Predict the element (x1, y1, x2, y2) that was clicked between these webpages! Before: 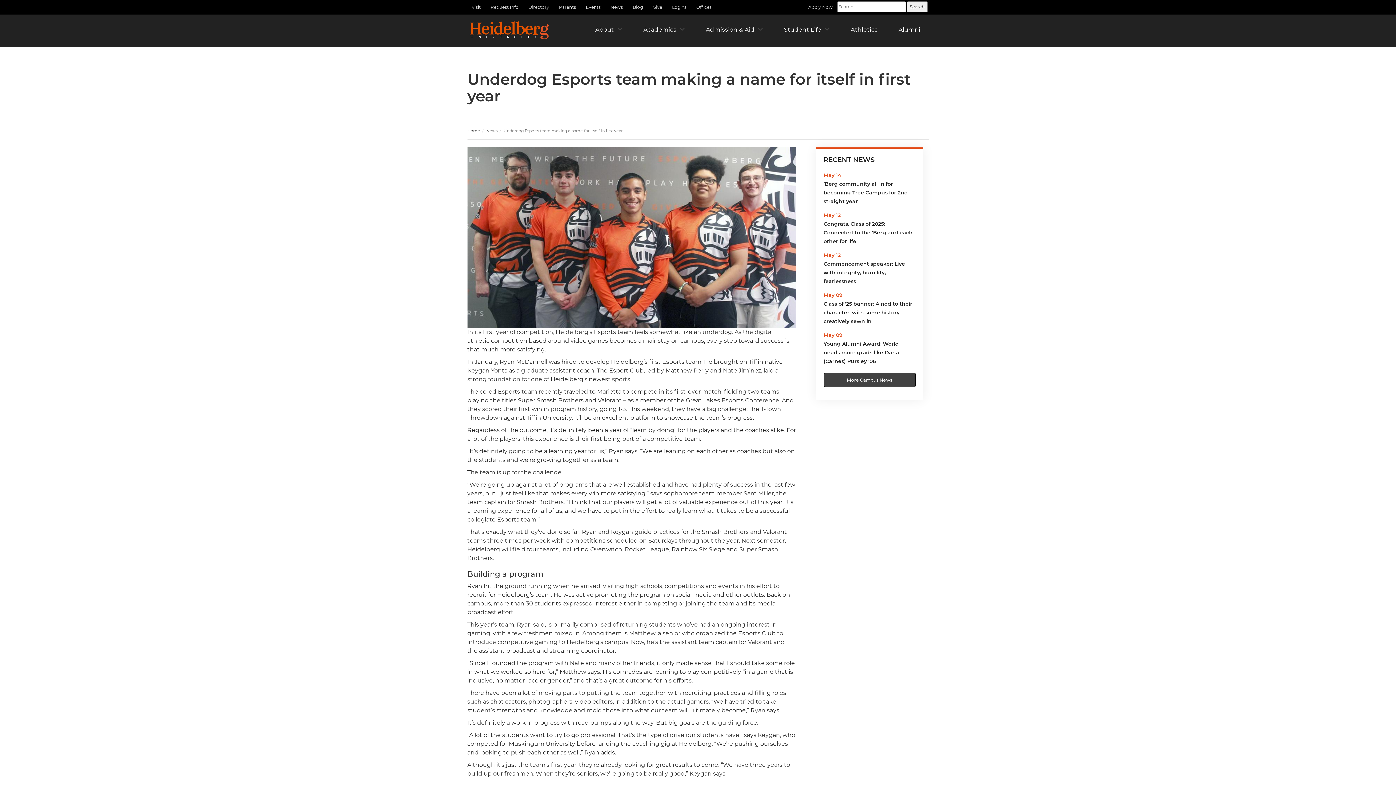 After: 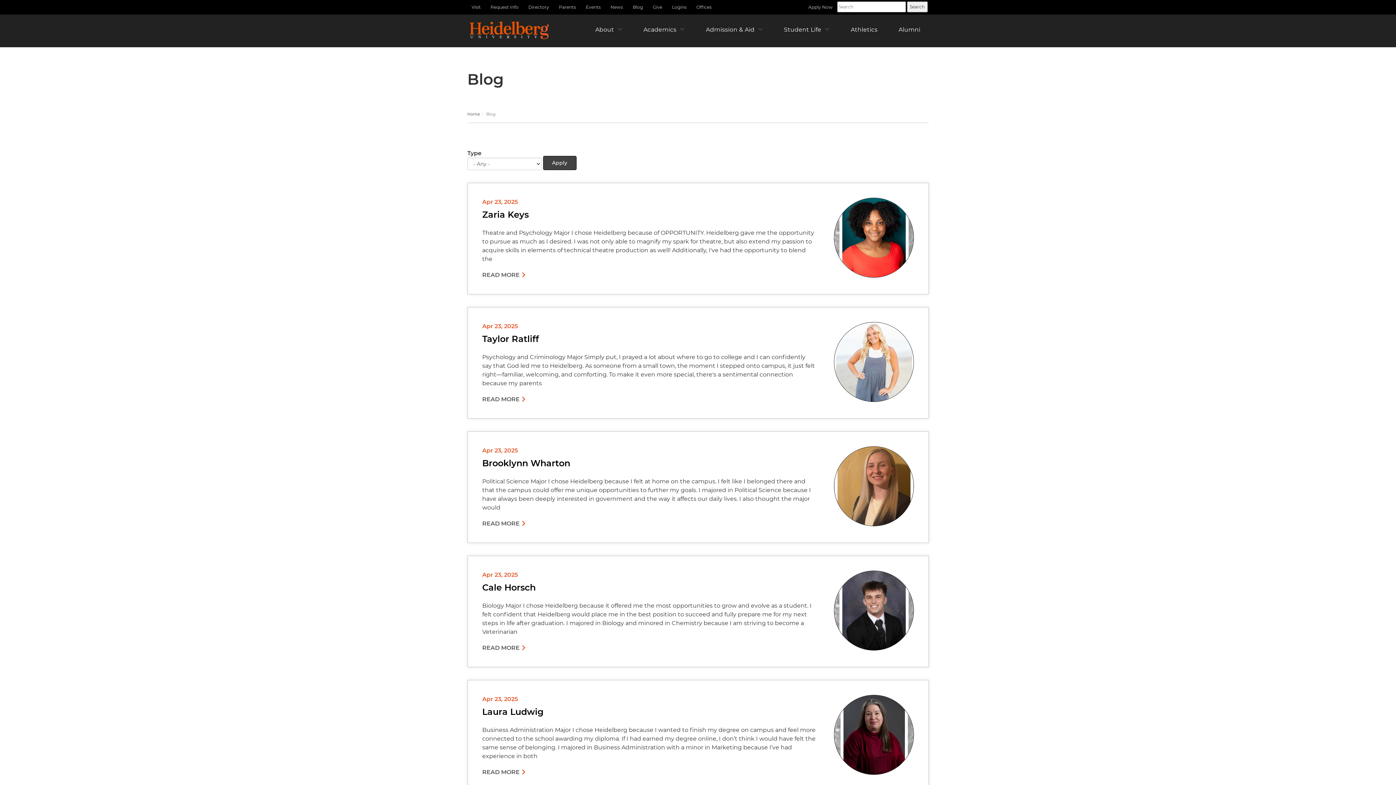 Action: label: Blog bbox: (628, 0, 647, 14)